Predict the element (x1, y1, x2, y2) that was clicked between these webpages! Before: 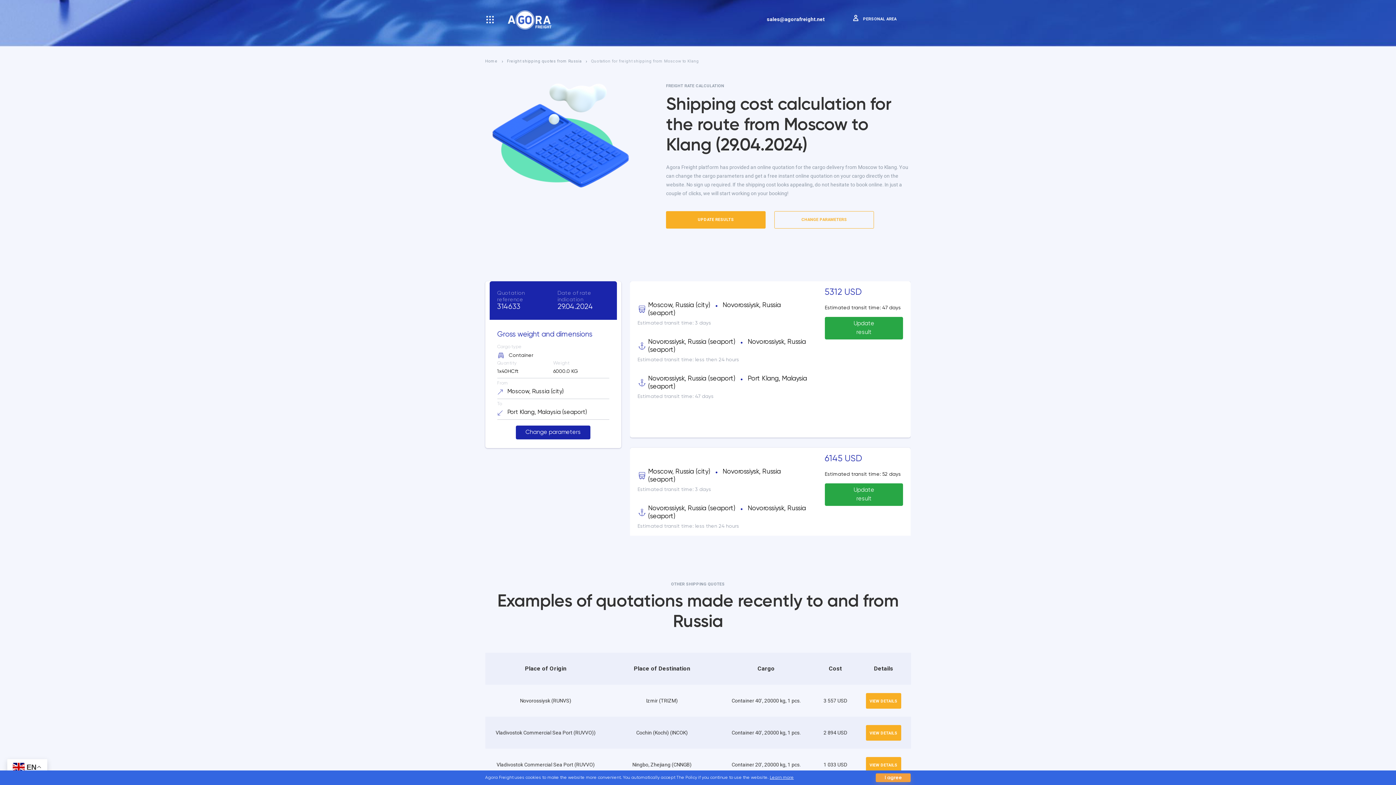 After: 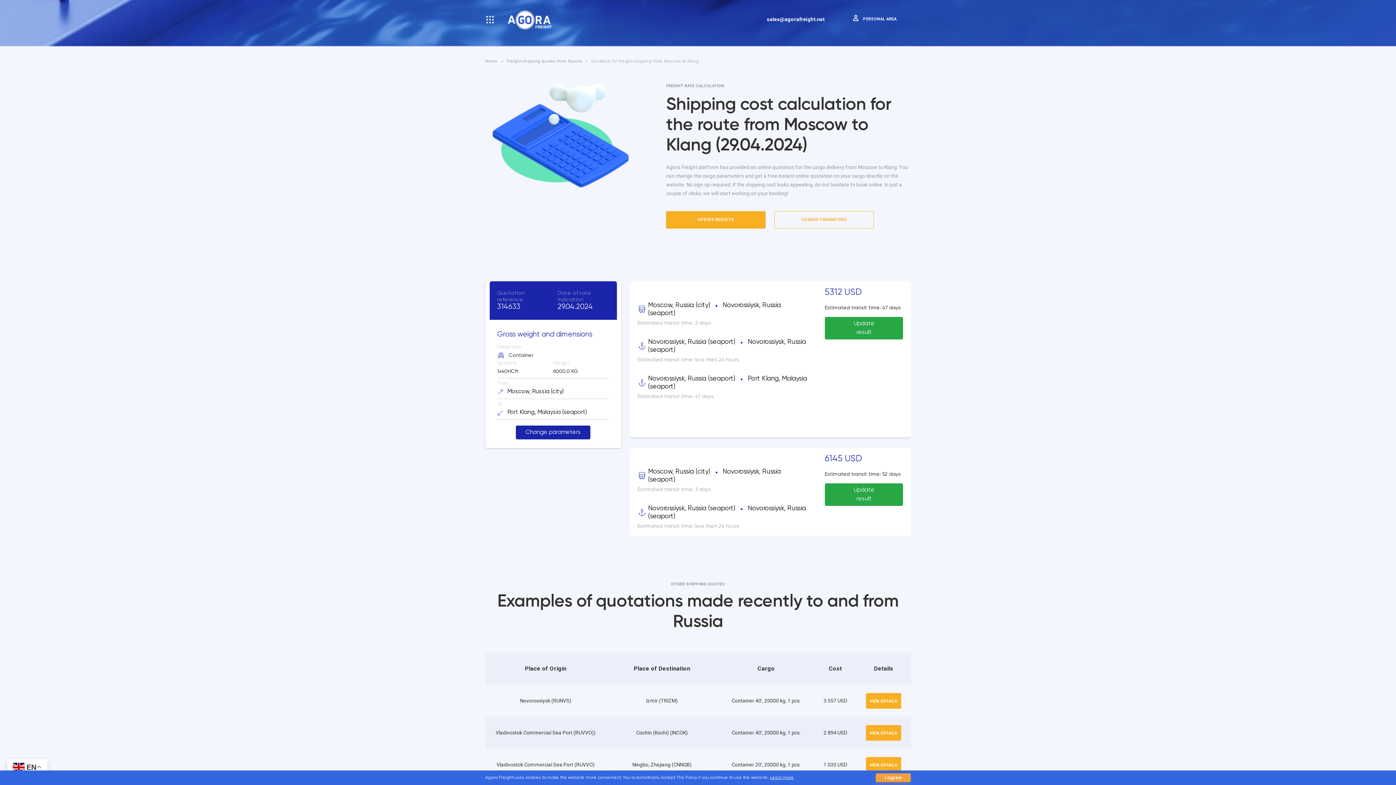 Action: label: Quotation for freight shipping from Moscow to Klang bbox: (591, 58, 699, 64)